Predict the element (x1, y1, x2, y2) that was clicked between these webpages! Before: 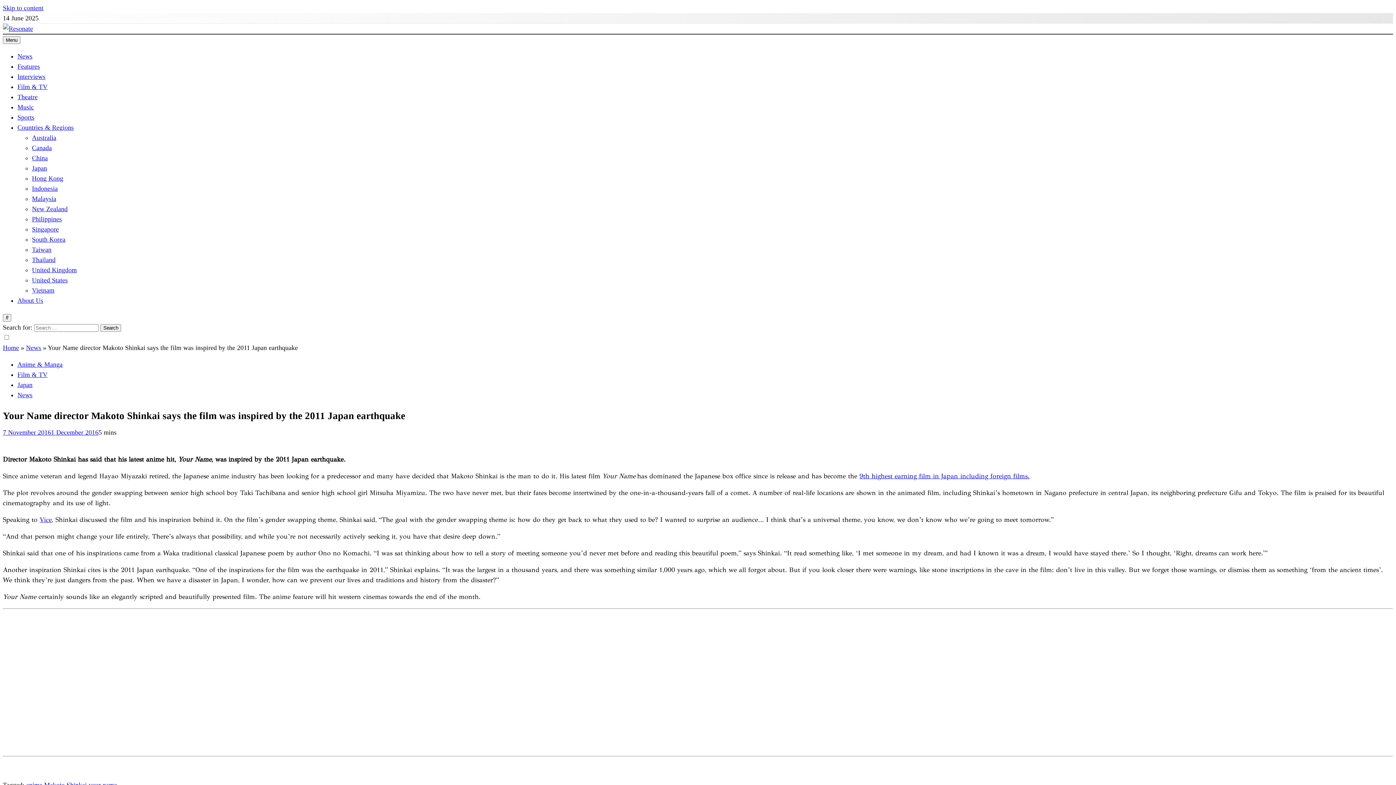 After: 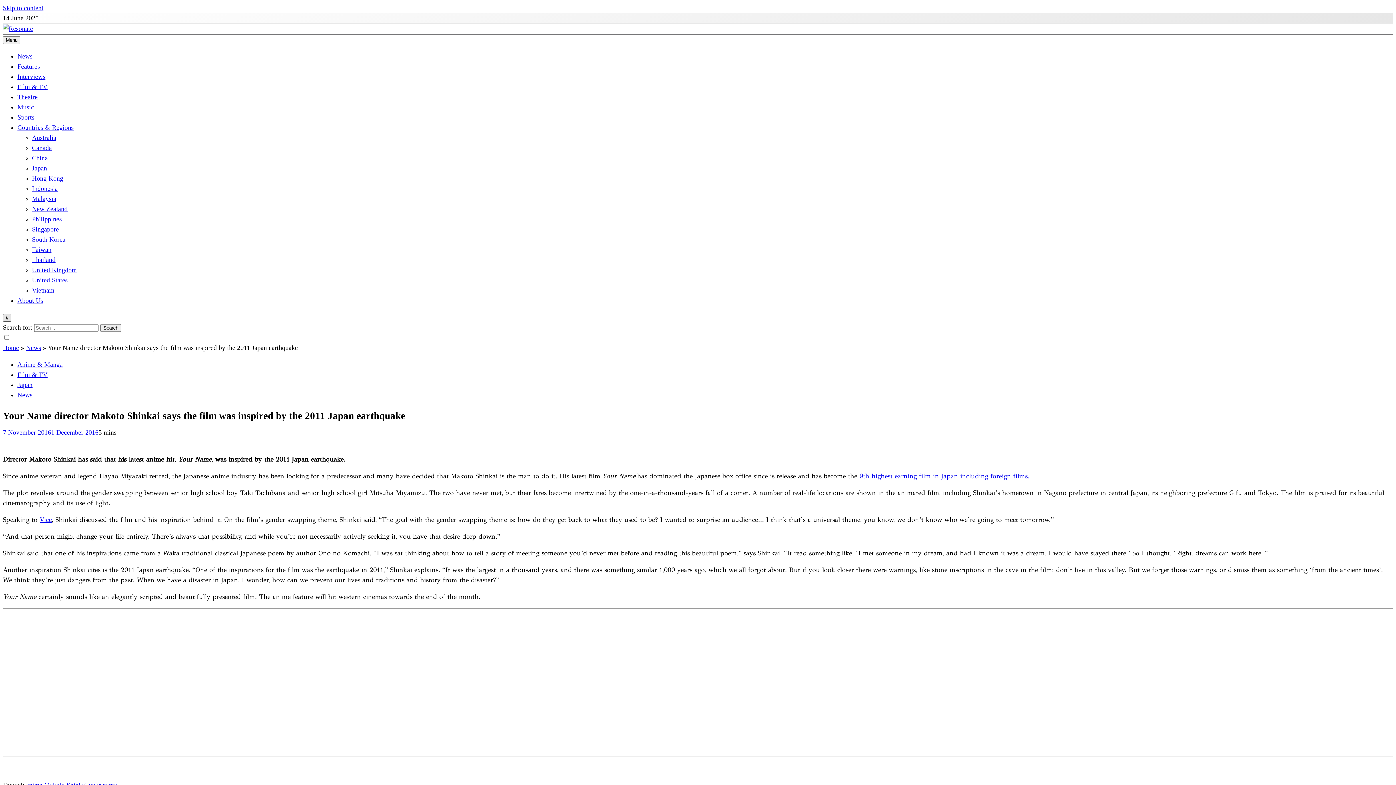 Action: bbox: (2, 314, 11, 321)